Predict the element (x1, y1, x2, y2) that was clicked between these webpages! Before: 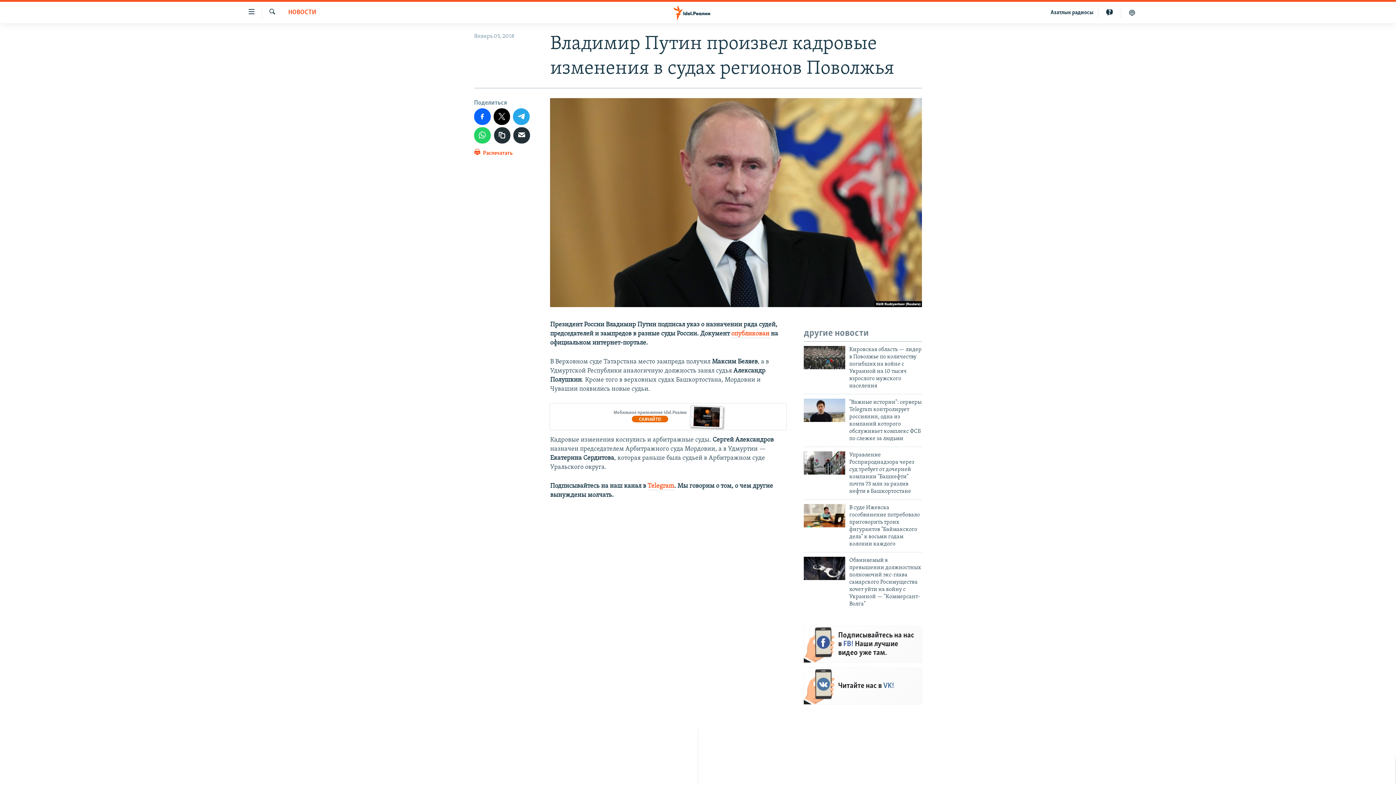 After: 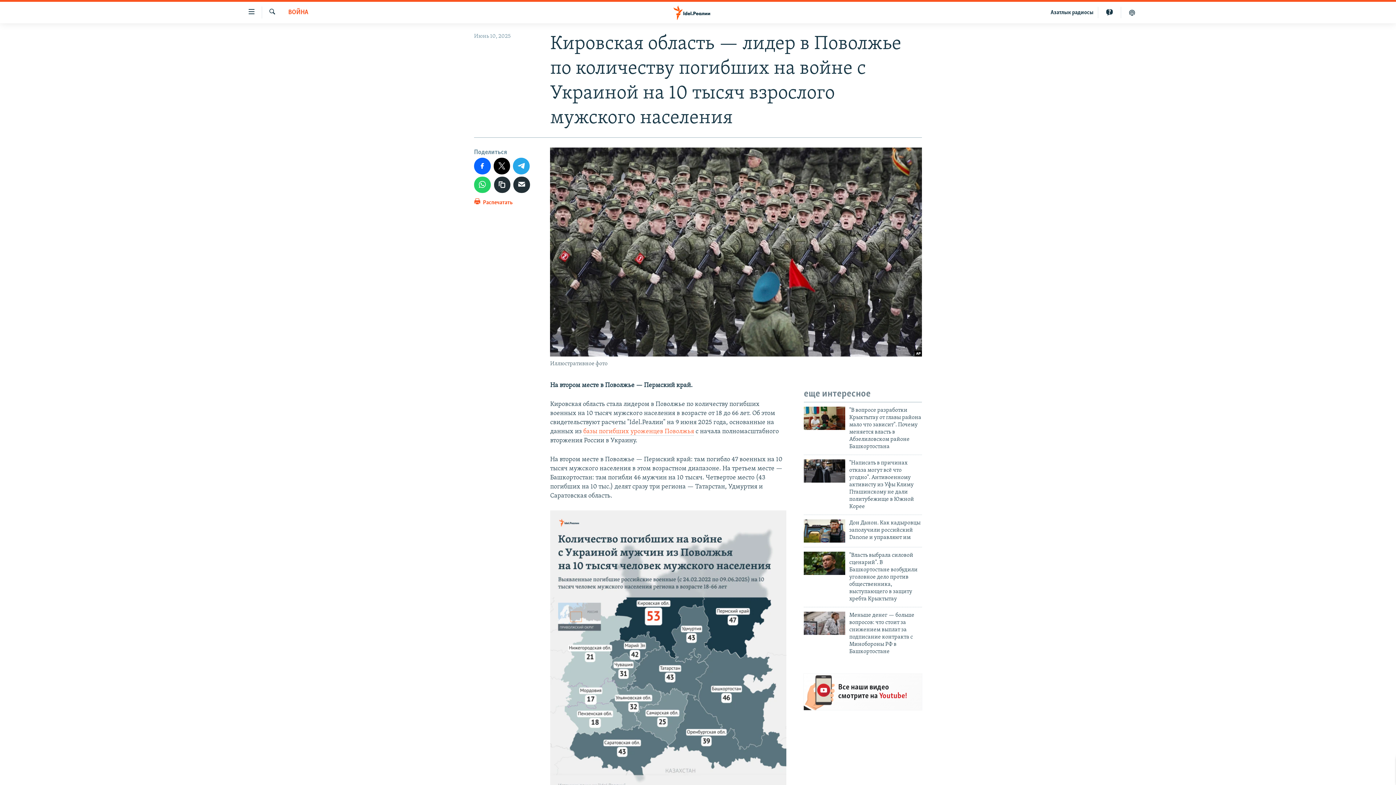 Action: bbox: (804, 346, 845, 369)